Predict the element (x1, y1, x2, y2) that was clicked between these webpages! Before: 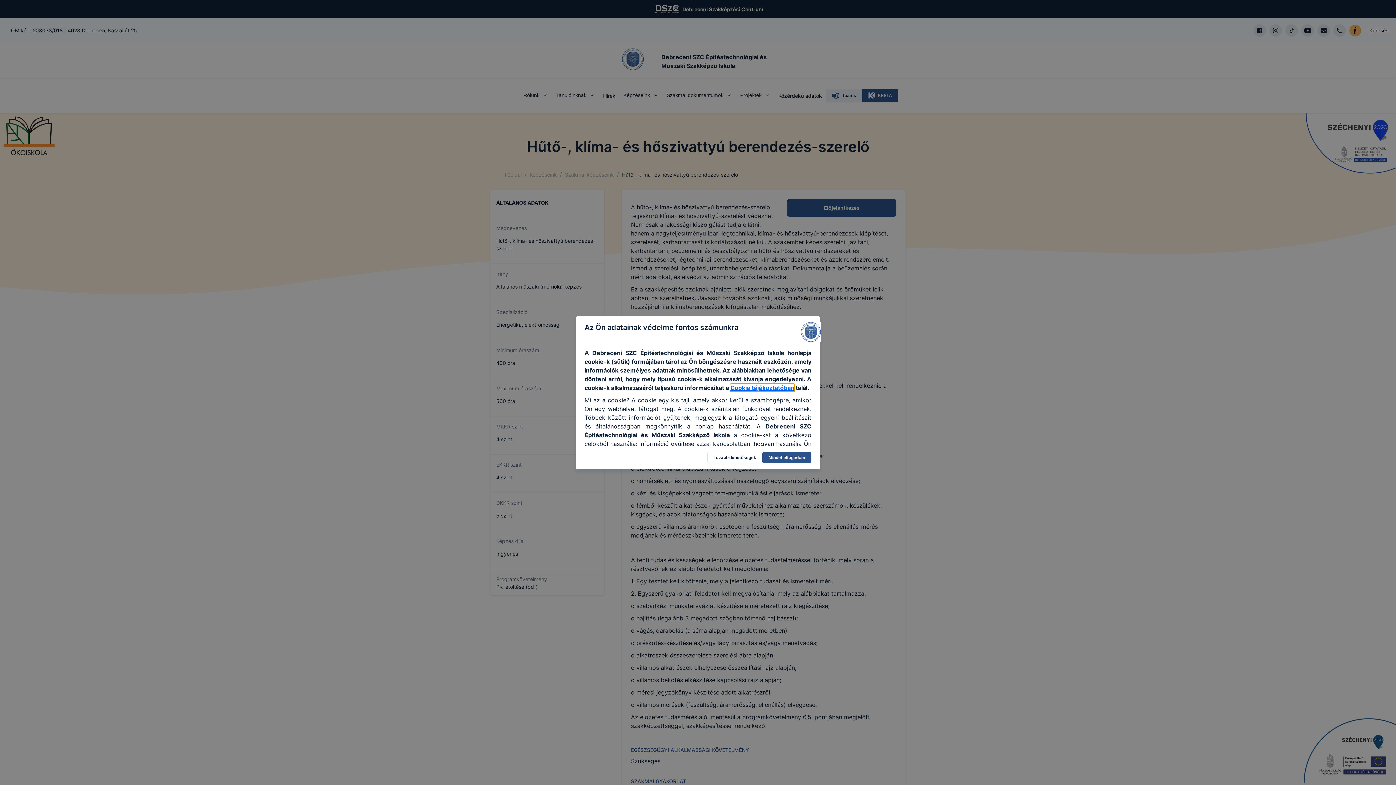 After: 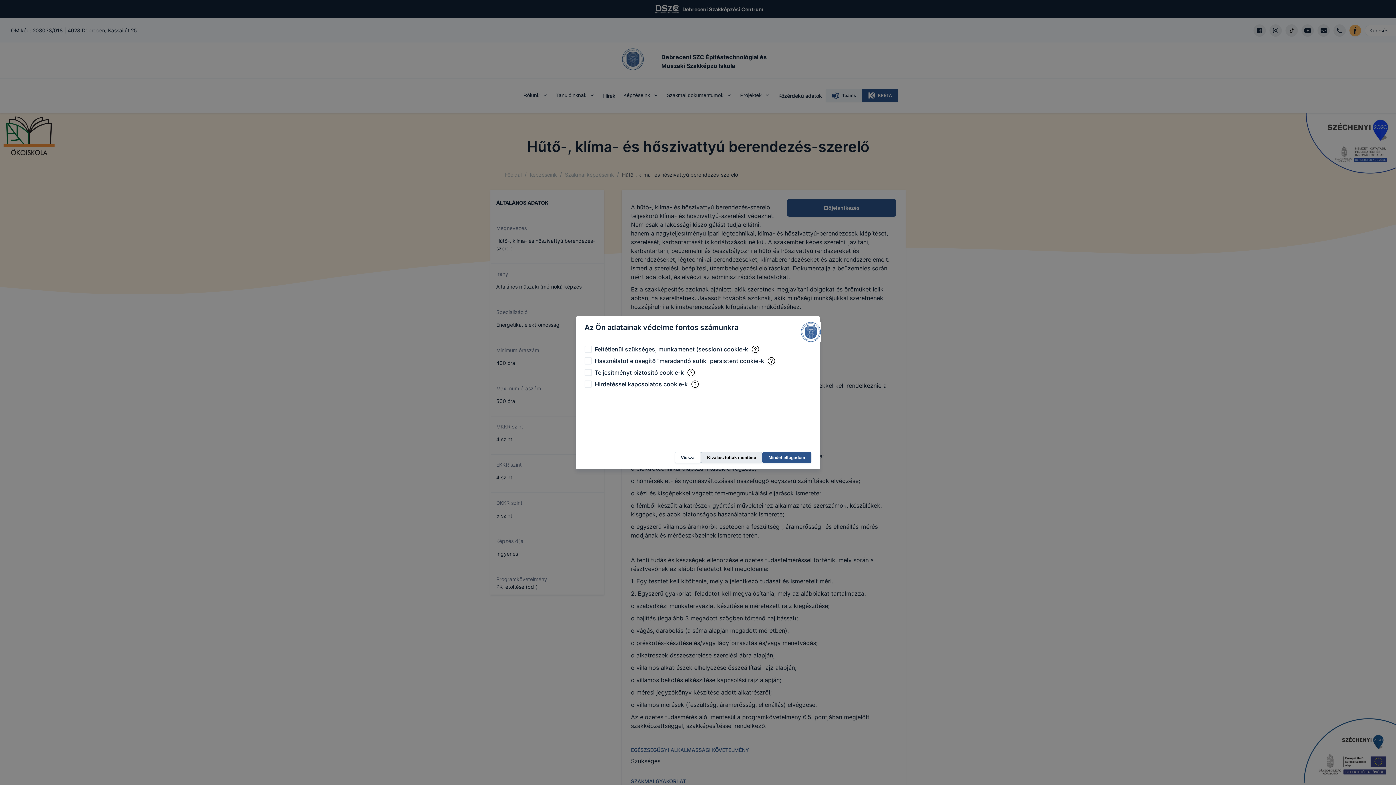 Action: label: További lehetőségek bbox: (707, 451, 762, 463)